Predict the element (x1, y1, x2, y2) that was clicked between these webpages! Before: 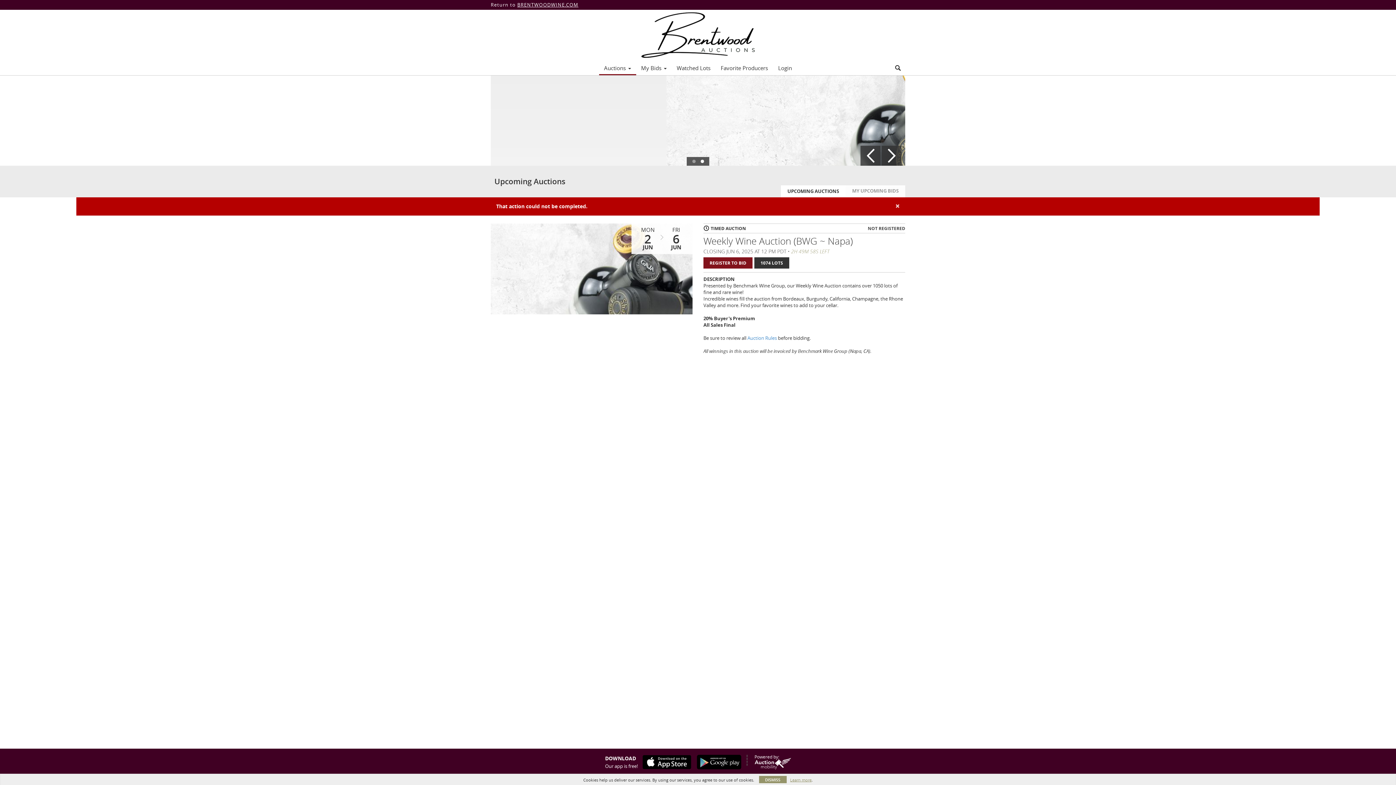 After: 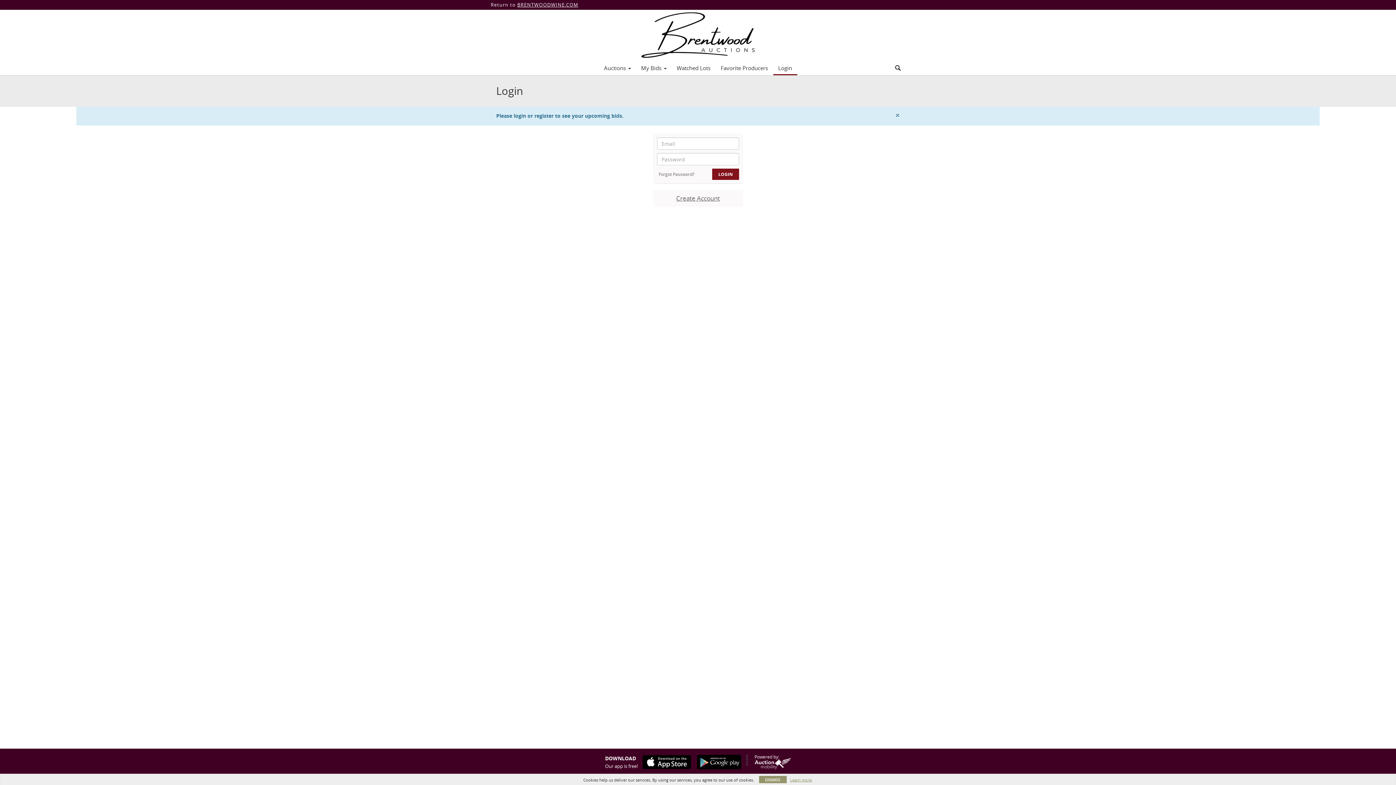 Action: label: My Bids  bbox: (636, 62, 671, 73)